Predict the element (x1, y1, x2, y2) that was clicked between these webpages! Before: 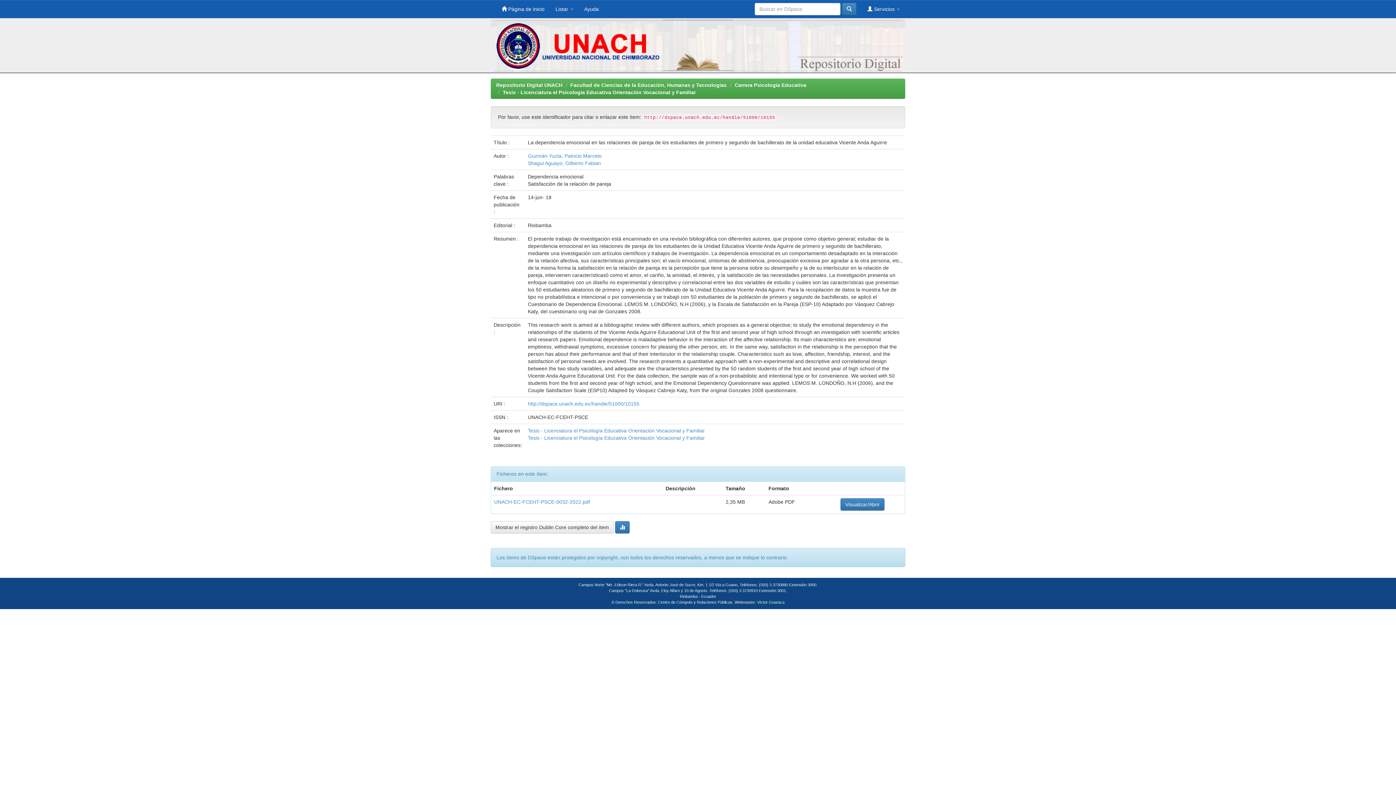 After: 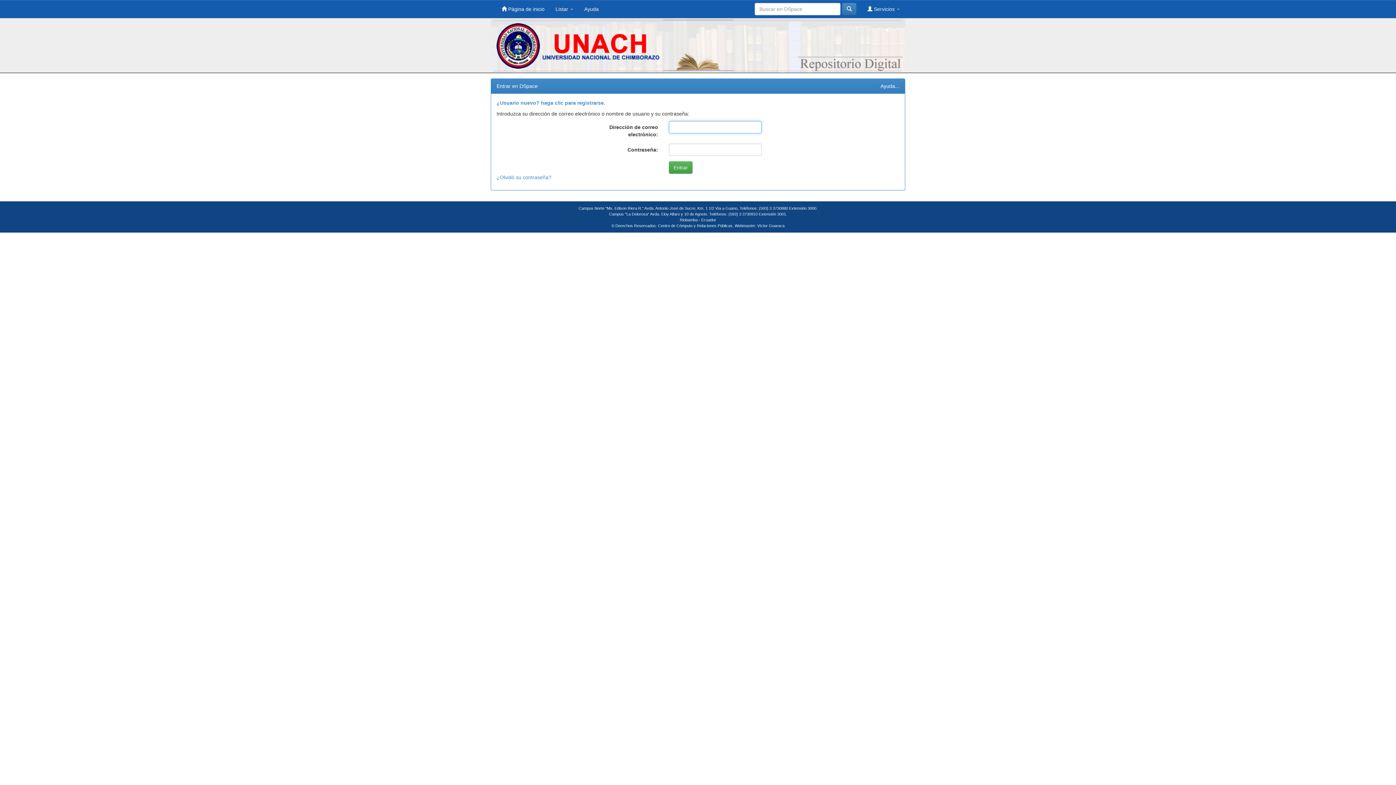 Action: bbox: (615, 521, 629, 533)